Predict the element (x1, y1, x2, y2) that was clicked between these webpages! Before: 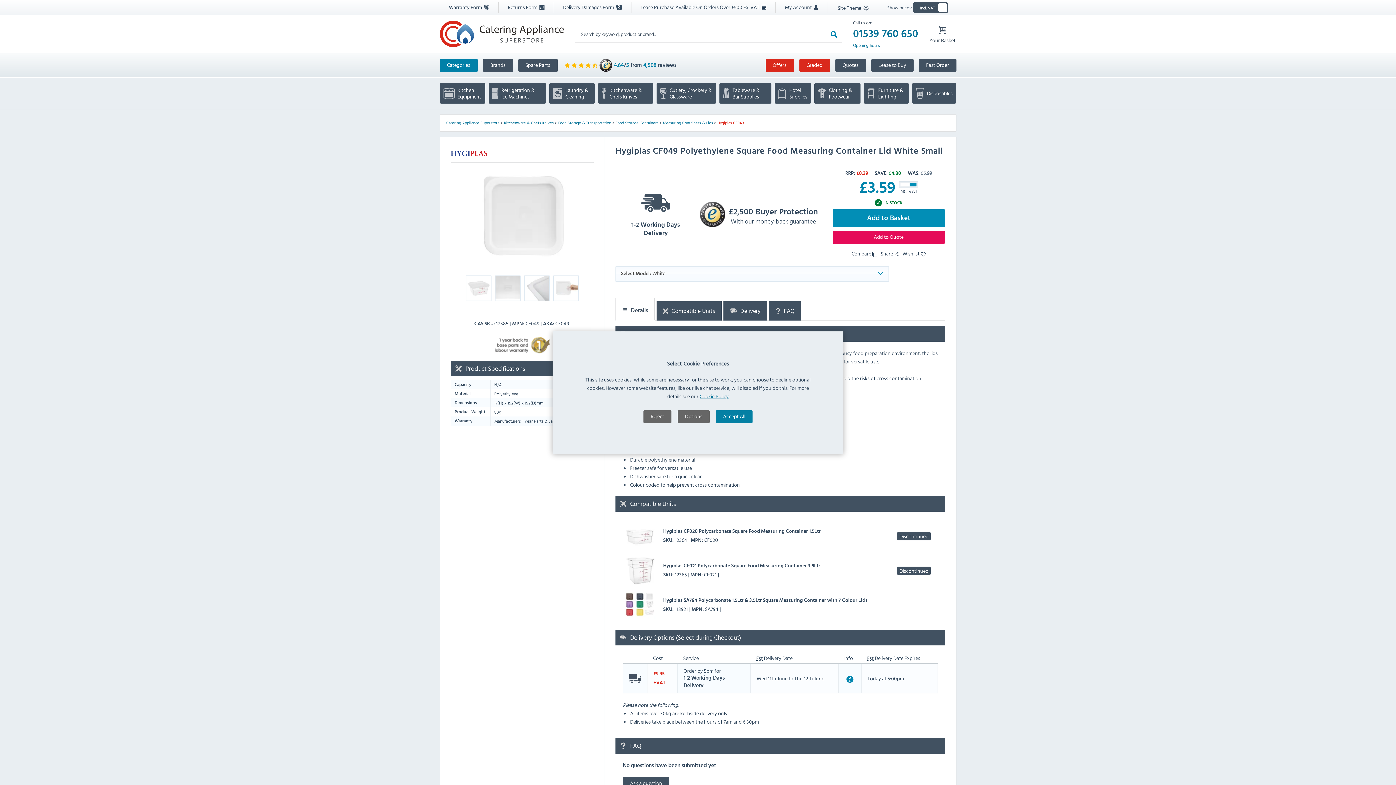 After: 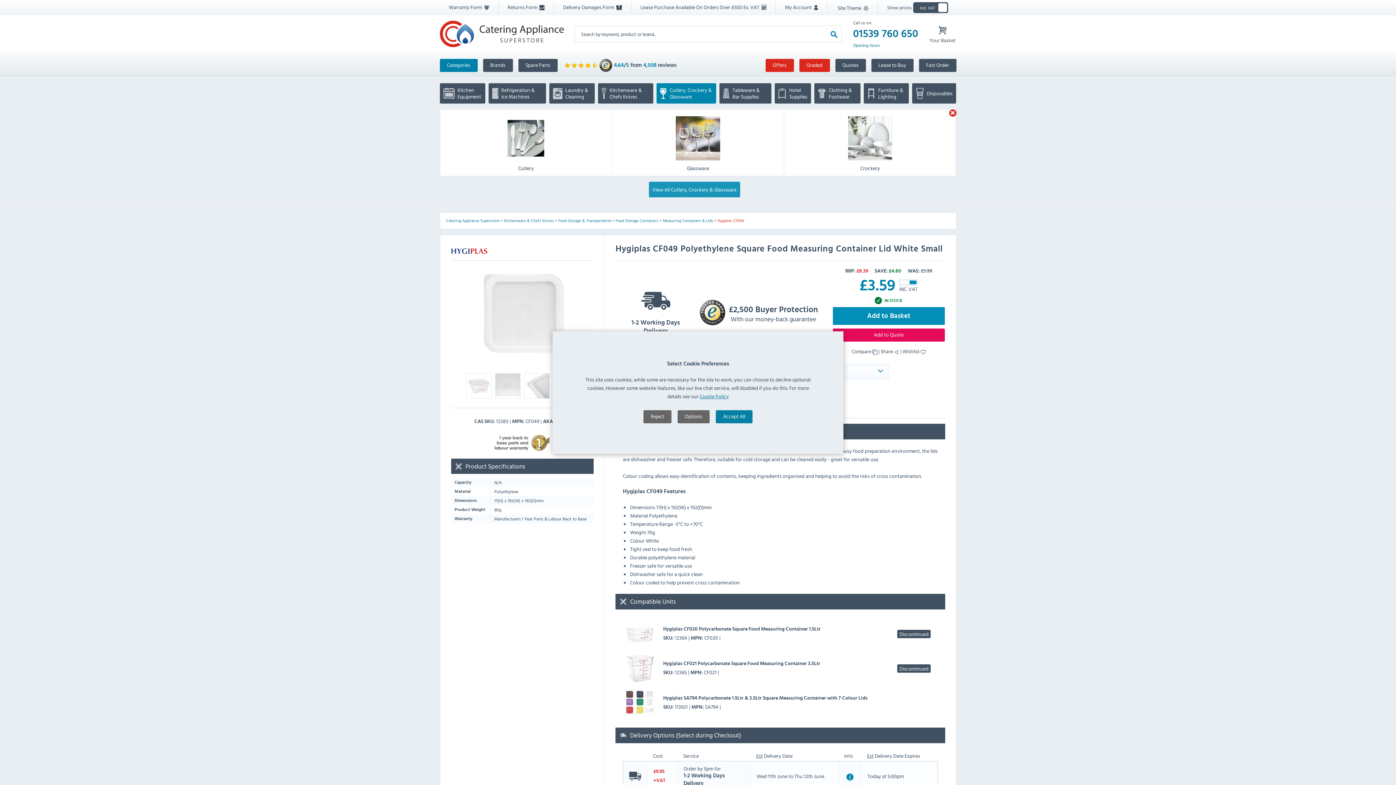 Action: label:  
Cutlery, Crockery & Glassware bbox: (656, 83, 716, 103)